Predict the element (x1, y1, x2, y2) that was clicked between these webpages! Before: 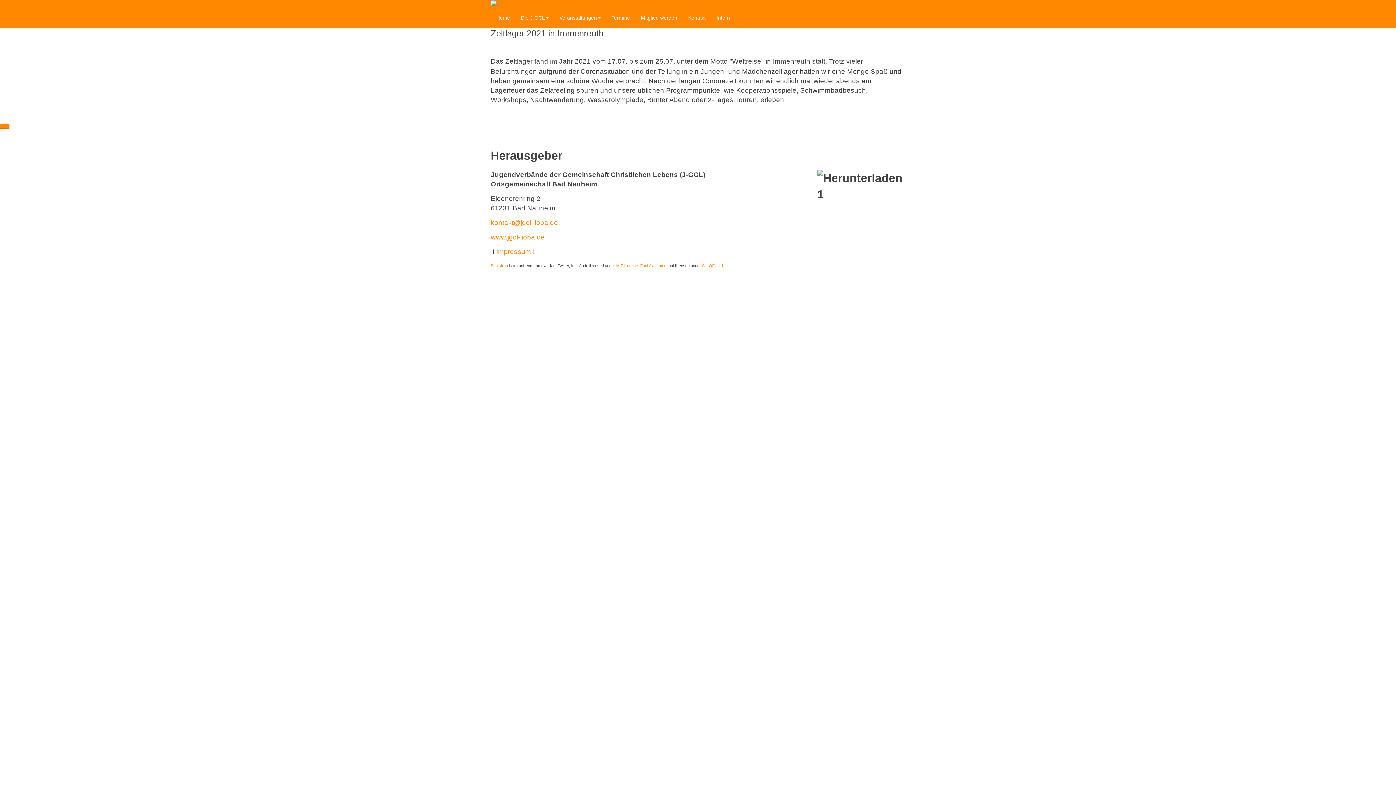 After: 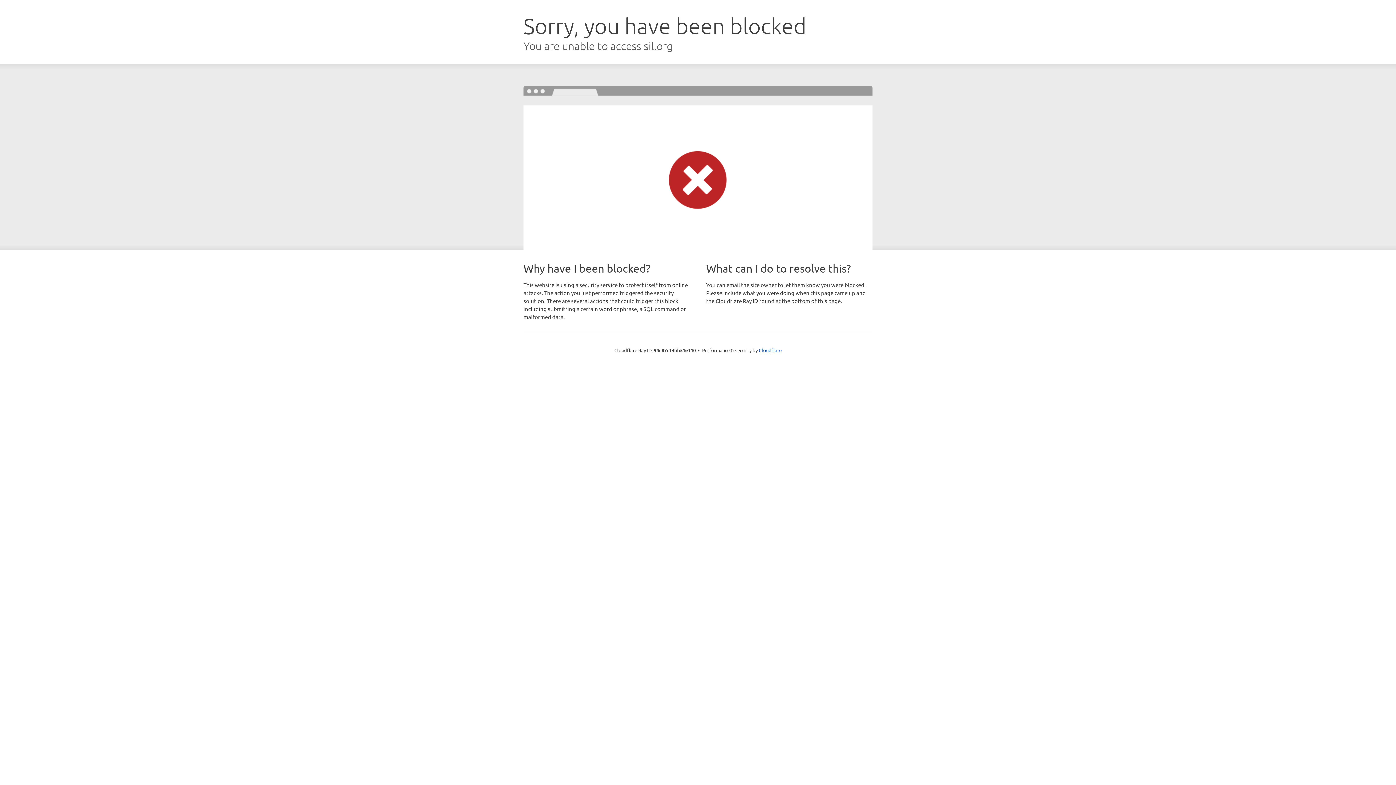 Action: bbox: (702, 263, 723, 267) label: SIL OFL 1.1